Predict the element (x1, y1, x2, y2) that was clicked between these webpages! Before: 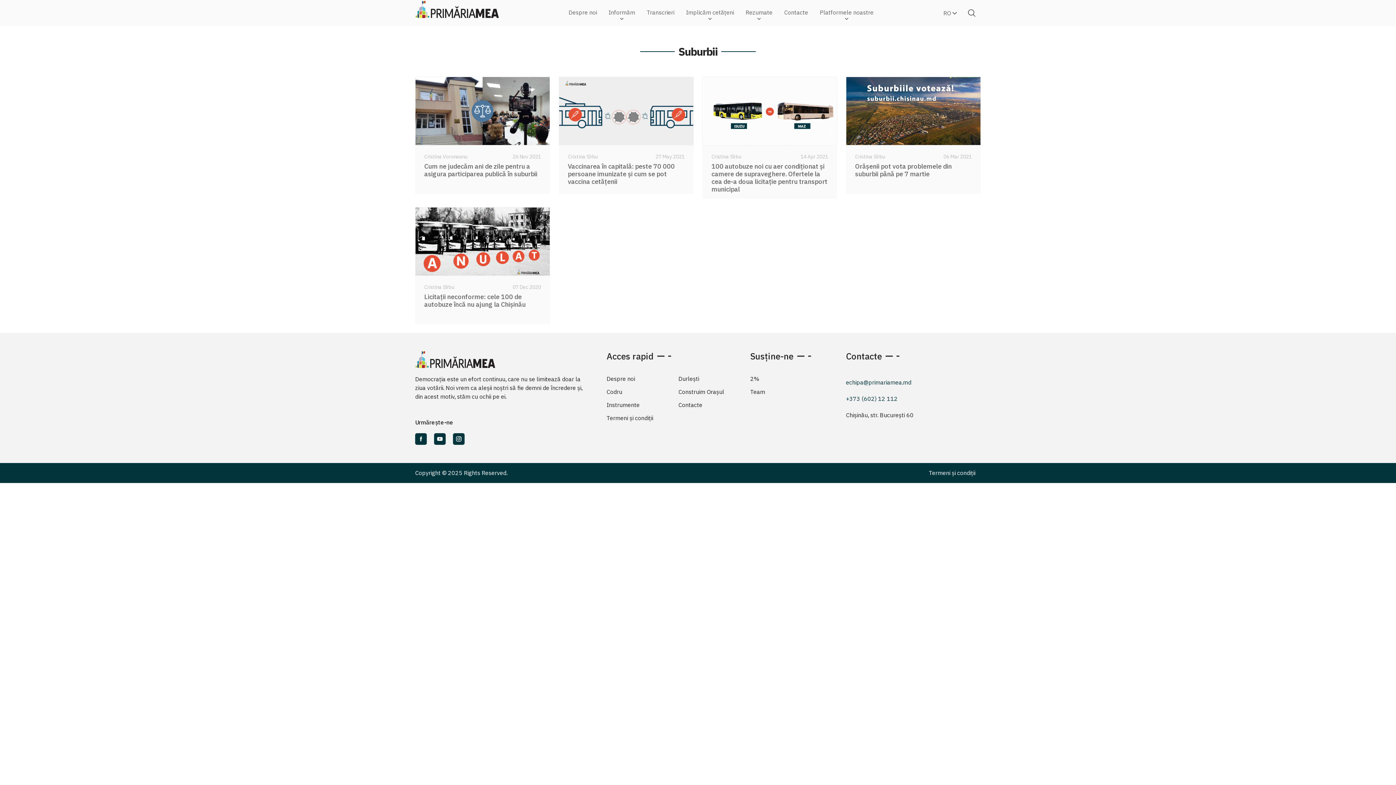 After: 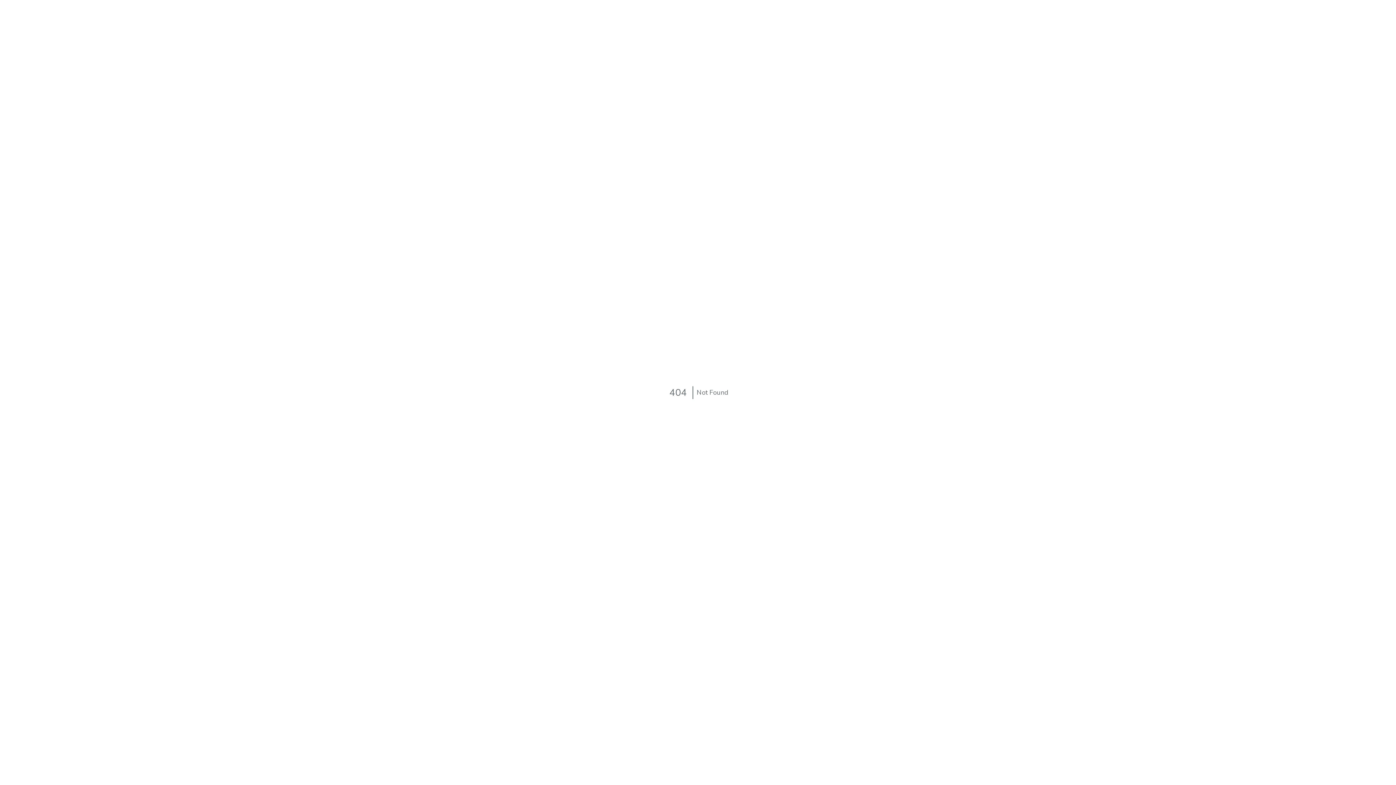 Action: label: Contacte bbox: (678, 398, 738, 411)